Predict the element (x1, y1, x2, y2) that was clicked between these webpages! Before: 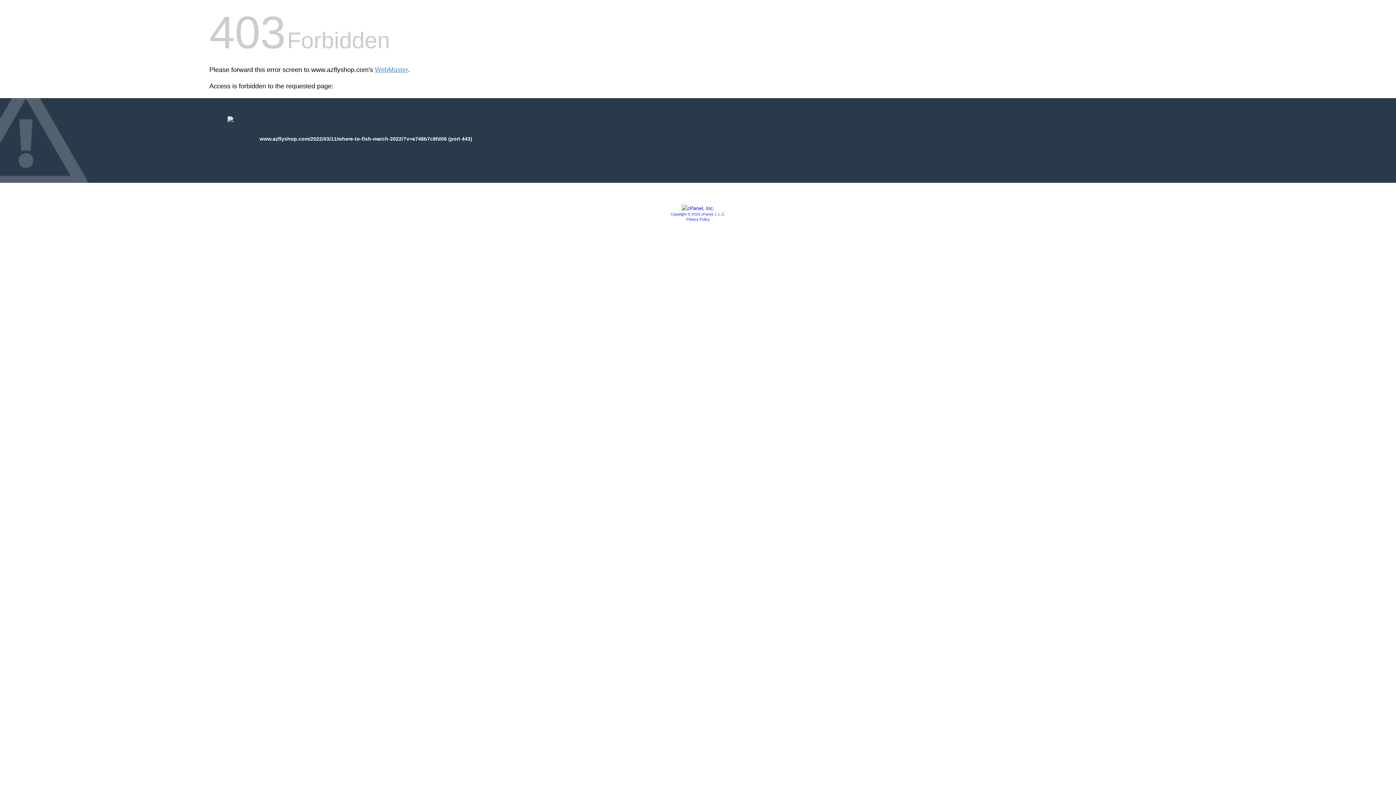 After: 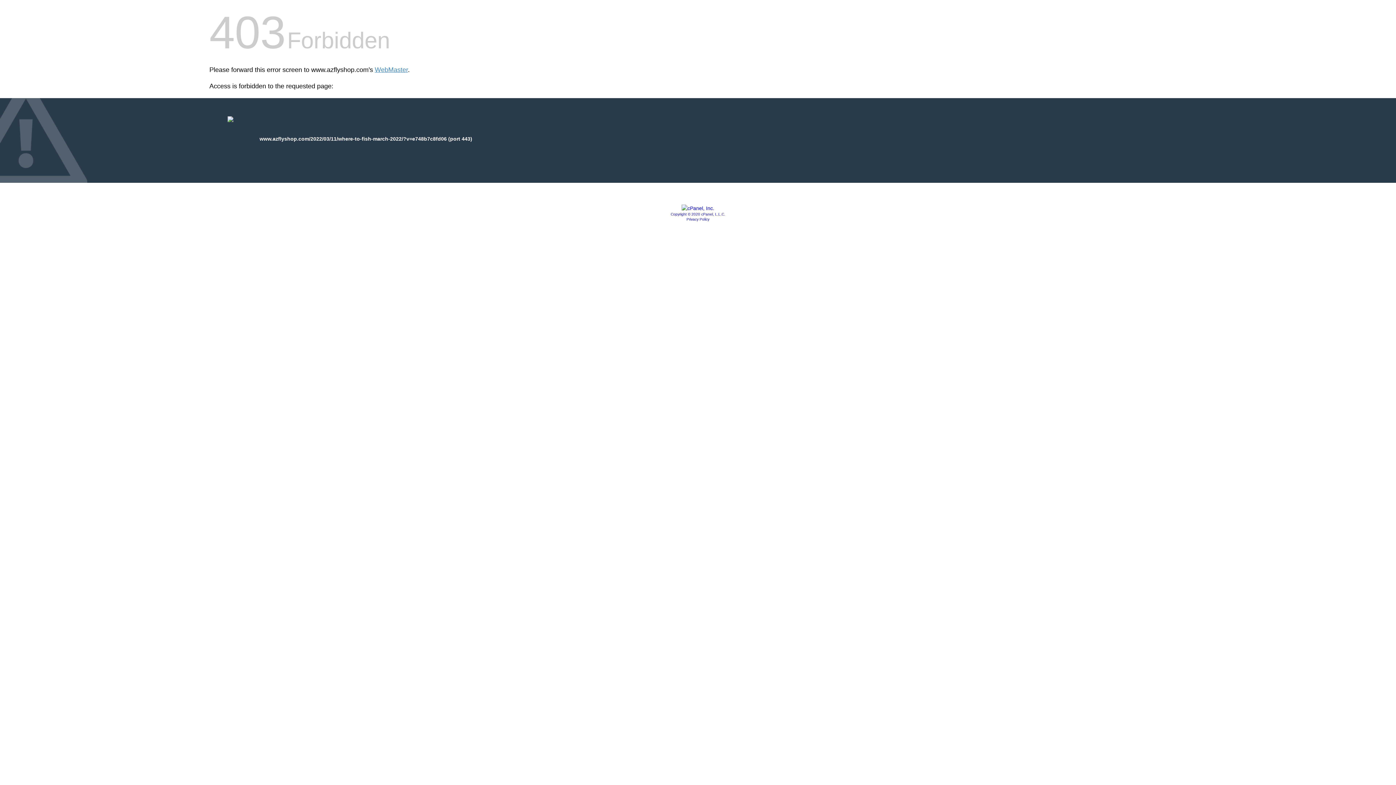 Action: bbox: (681, 205, 714, 211)